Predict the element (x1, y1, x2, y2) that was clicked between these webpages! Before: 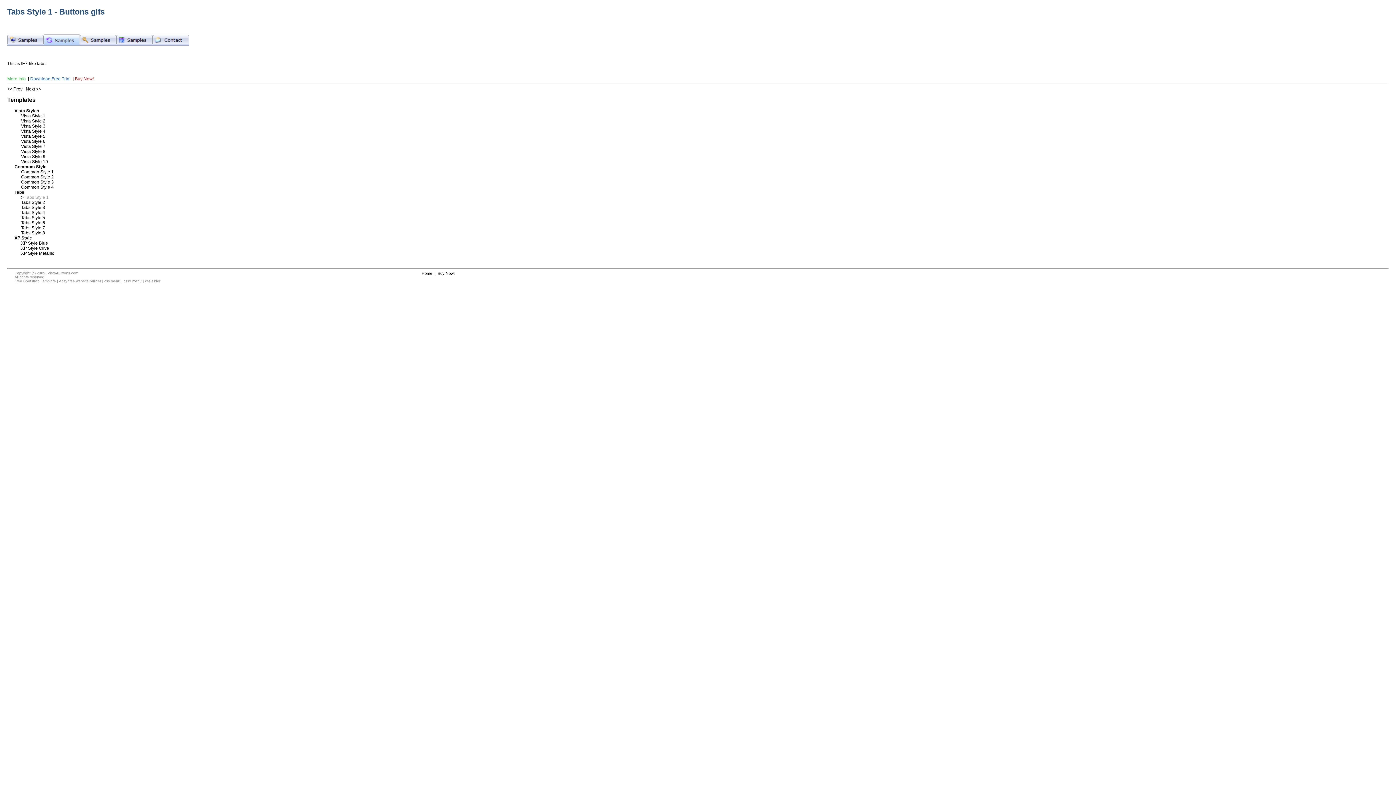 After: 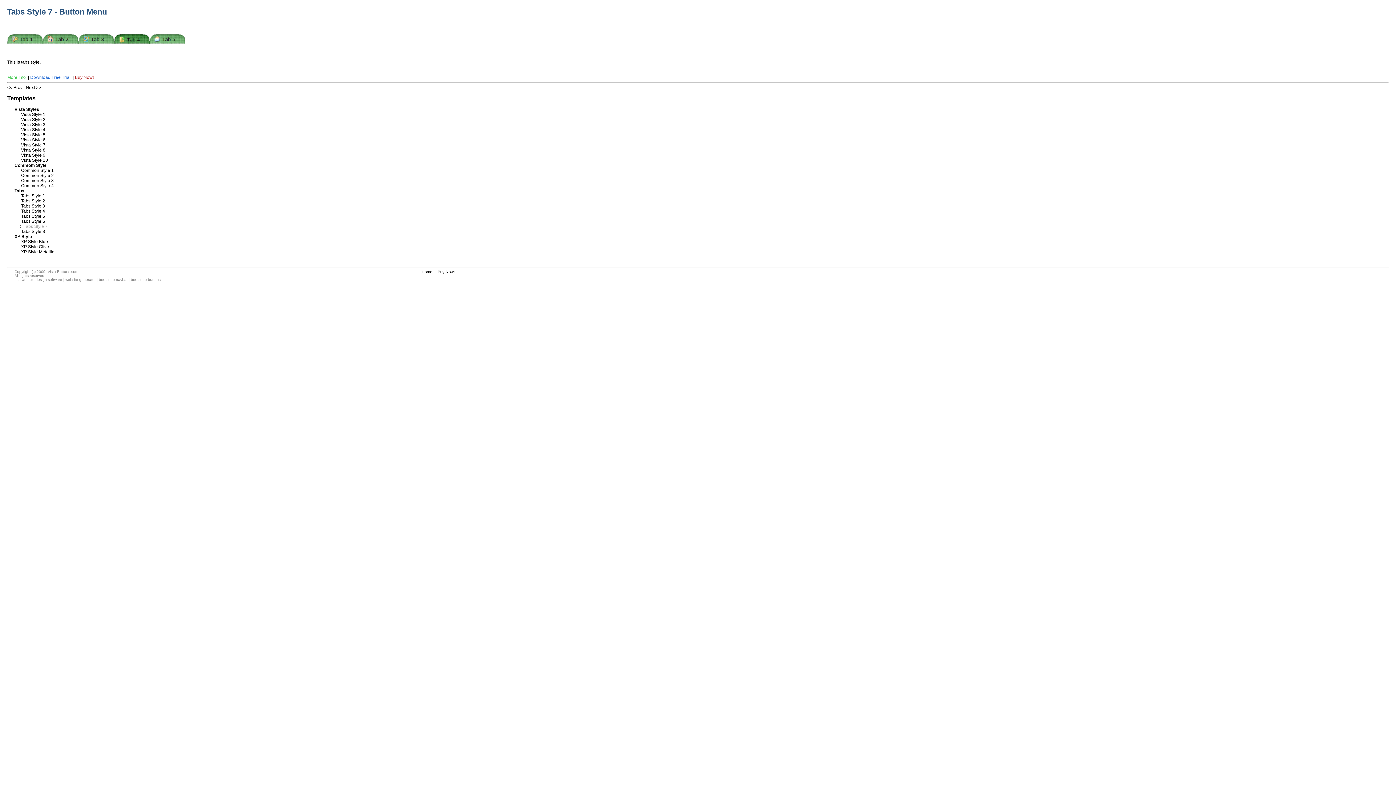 Action: label: Tabs Style 7 bbox: (21, 225, 45, 230)